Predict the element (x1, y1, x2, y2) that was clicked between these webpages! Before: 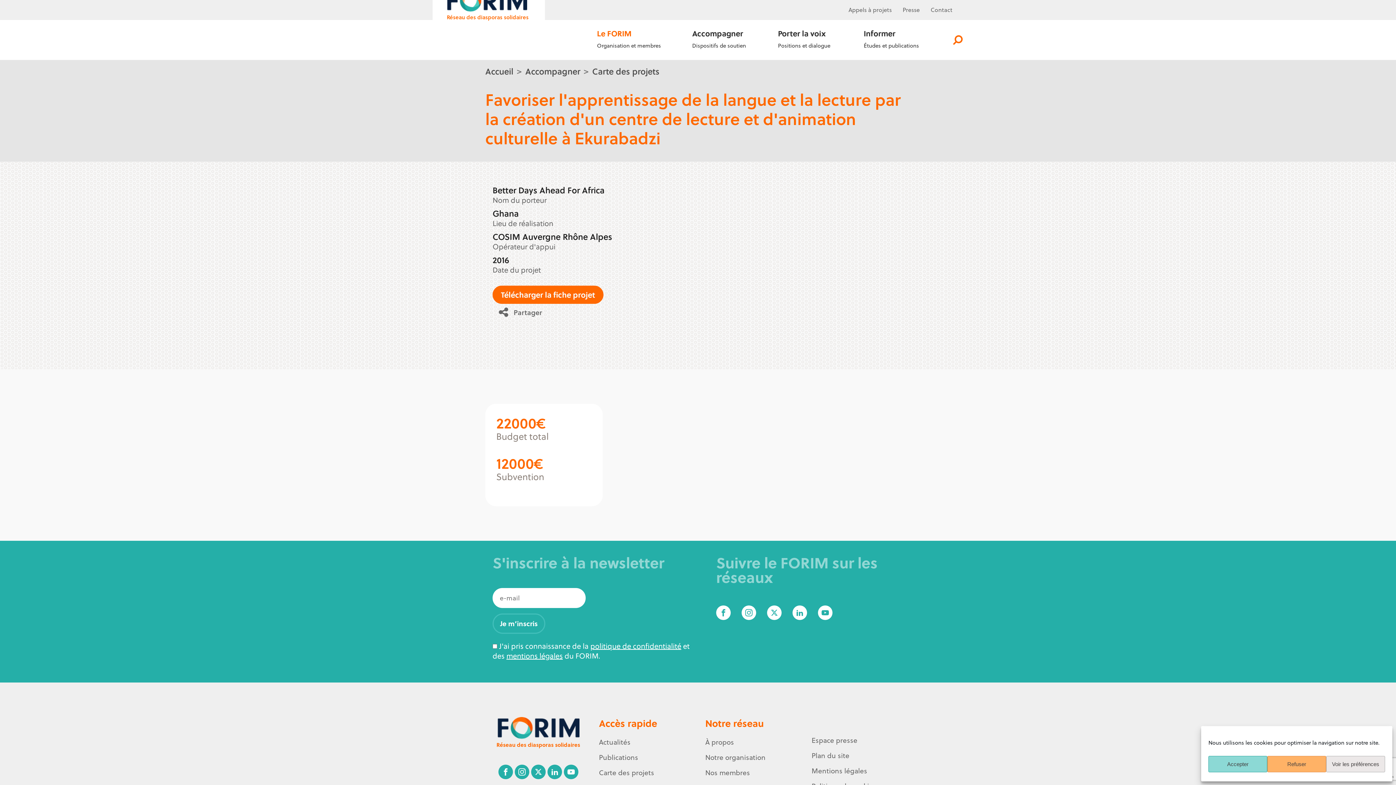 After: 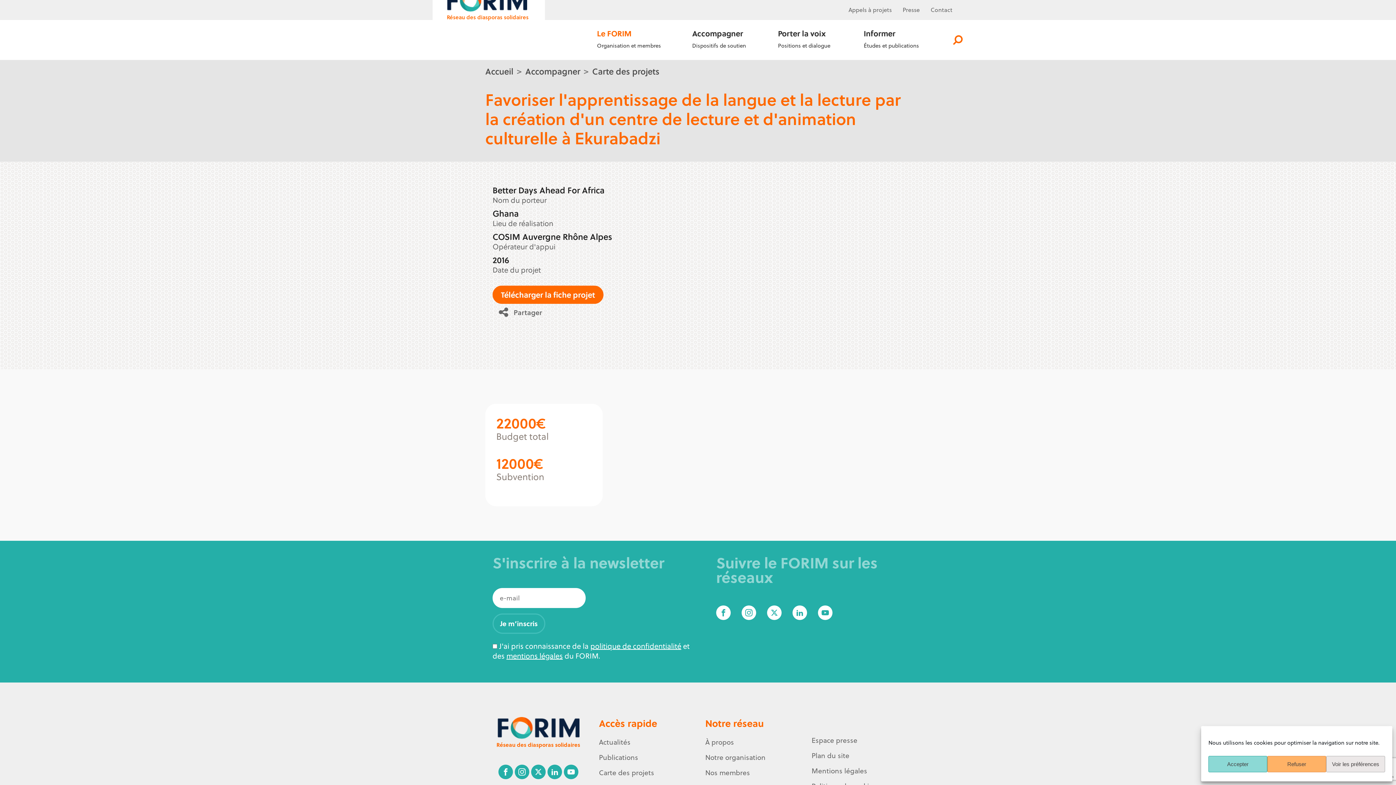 Action: bbox: (547, 765, 562, 779)